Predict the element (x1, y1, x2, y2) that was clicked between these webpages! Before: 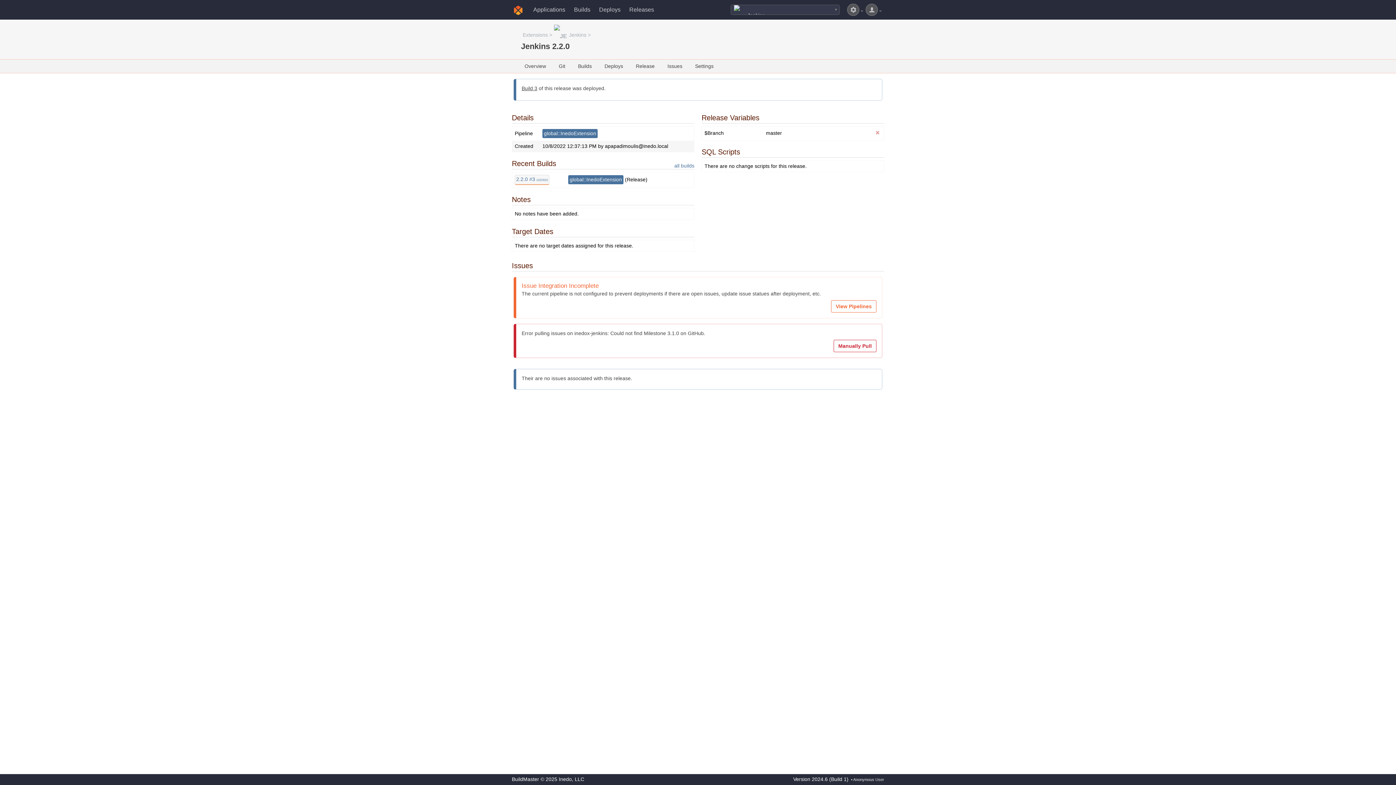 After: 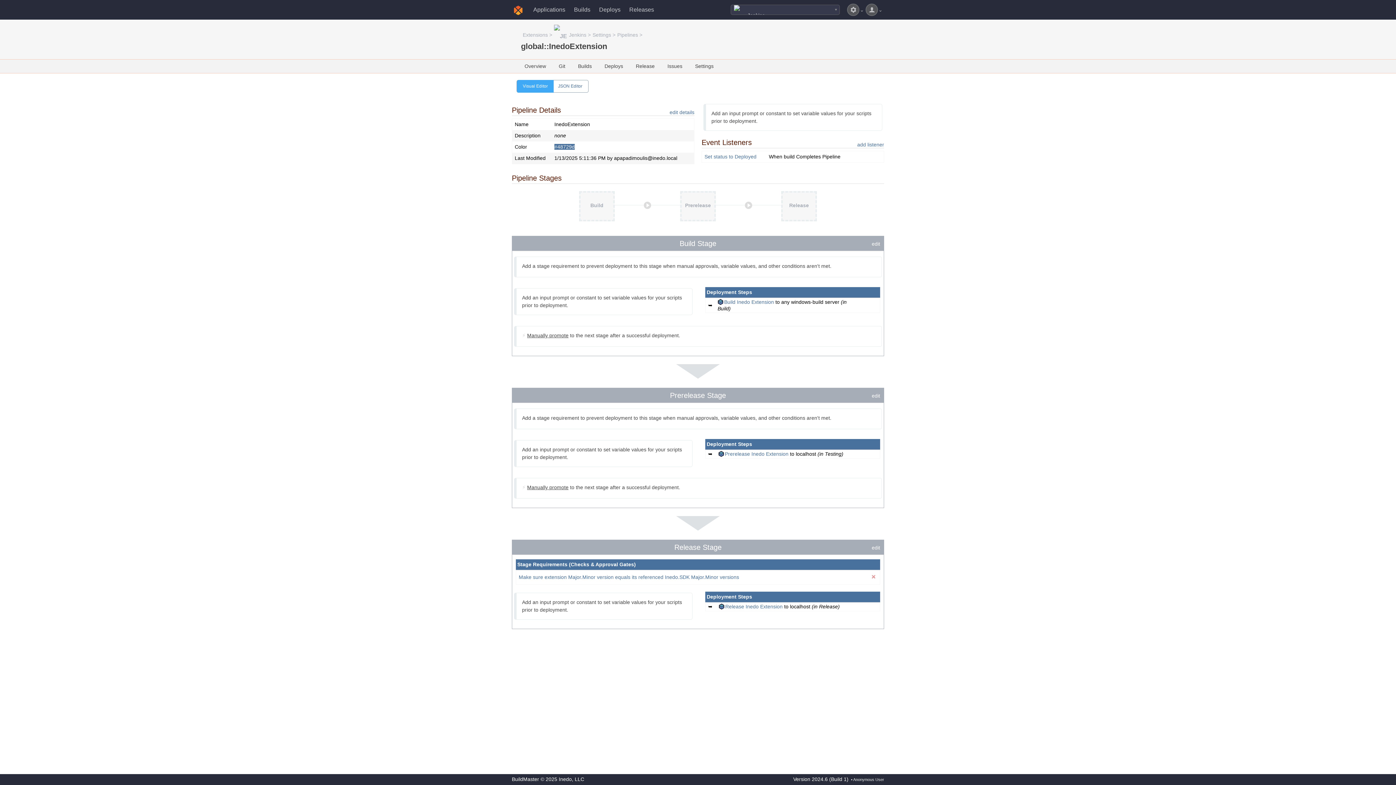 Action: bbox: (568, 175, 623, 184) label: global::InedoExtension